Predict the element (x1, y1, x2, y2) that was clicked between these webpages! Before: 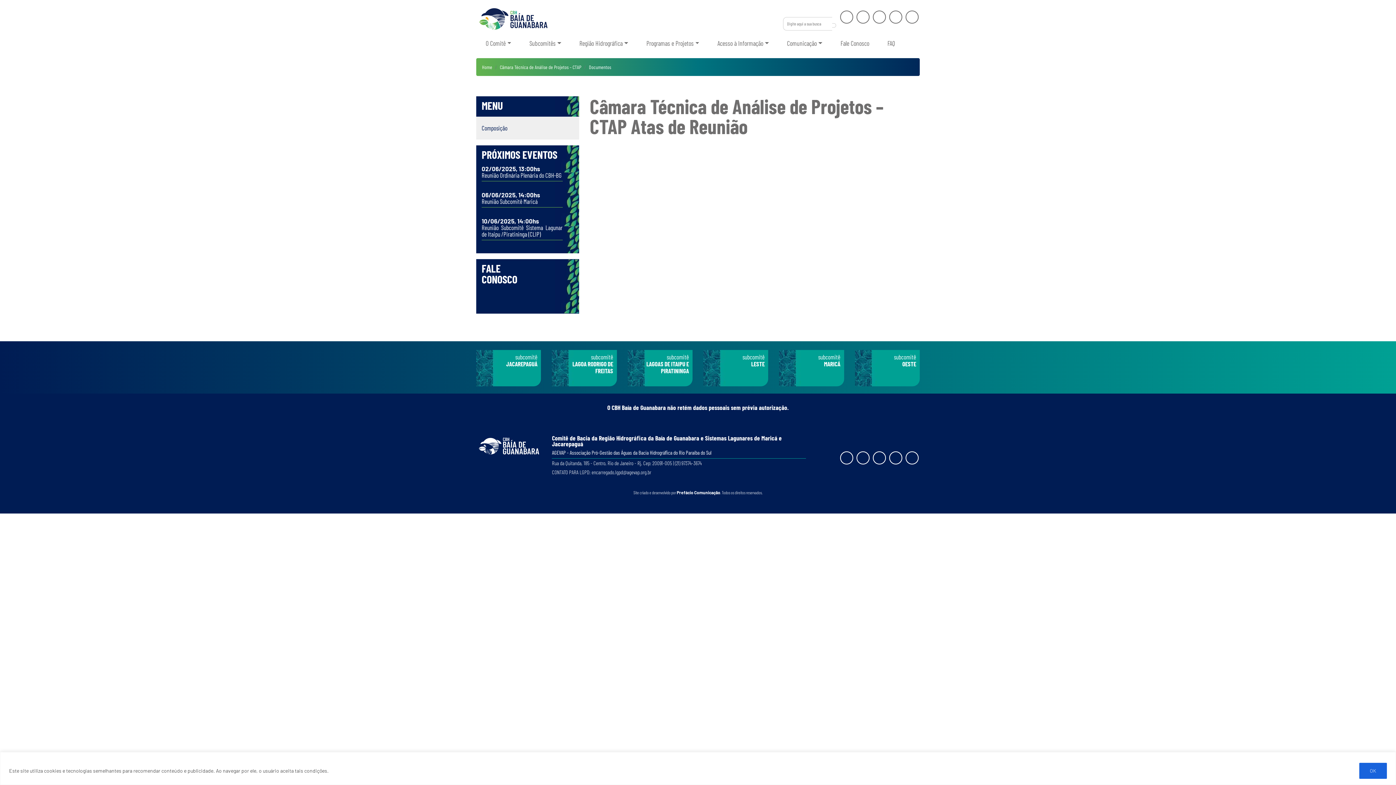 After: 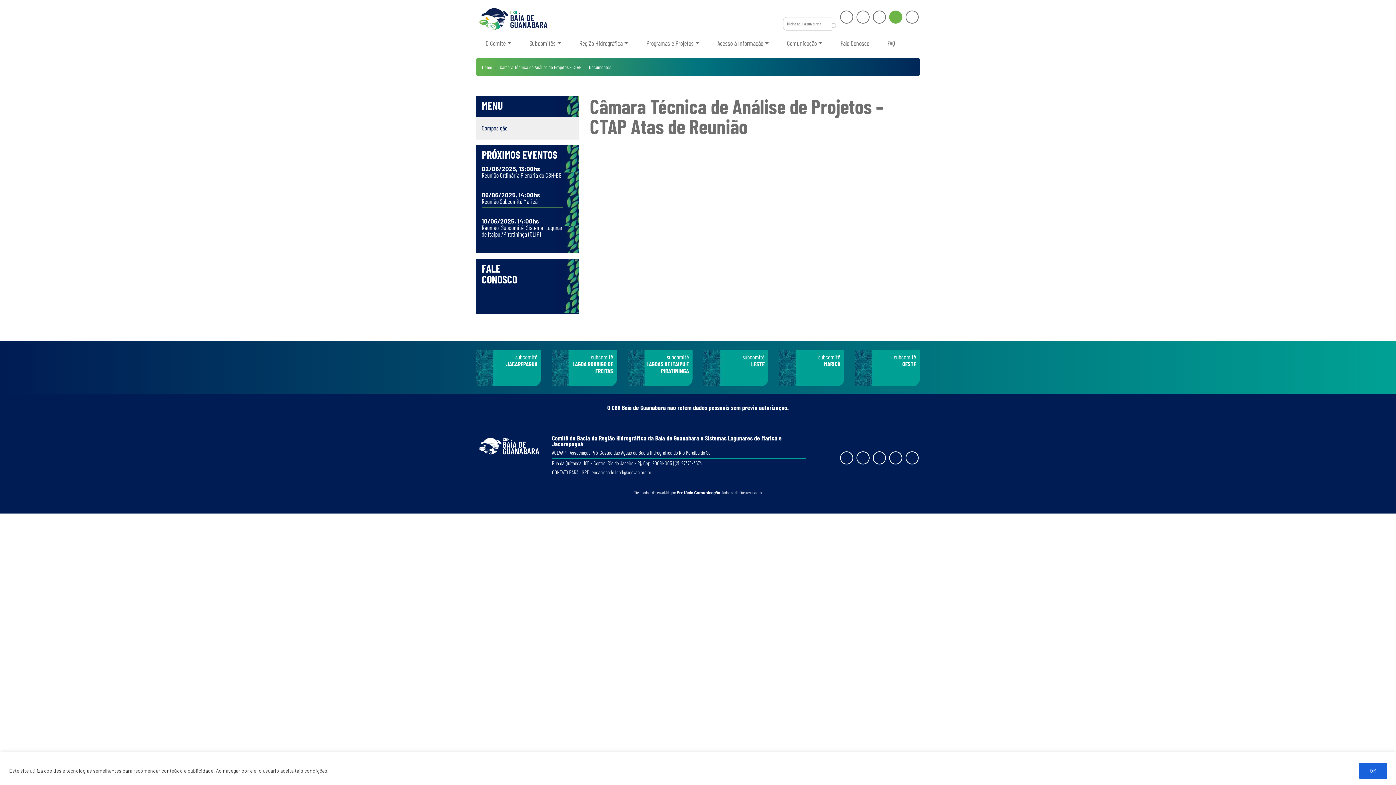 Action: bbox: (889, 10, 902, 23)